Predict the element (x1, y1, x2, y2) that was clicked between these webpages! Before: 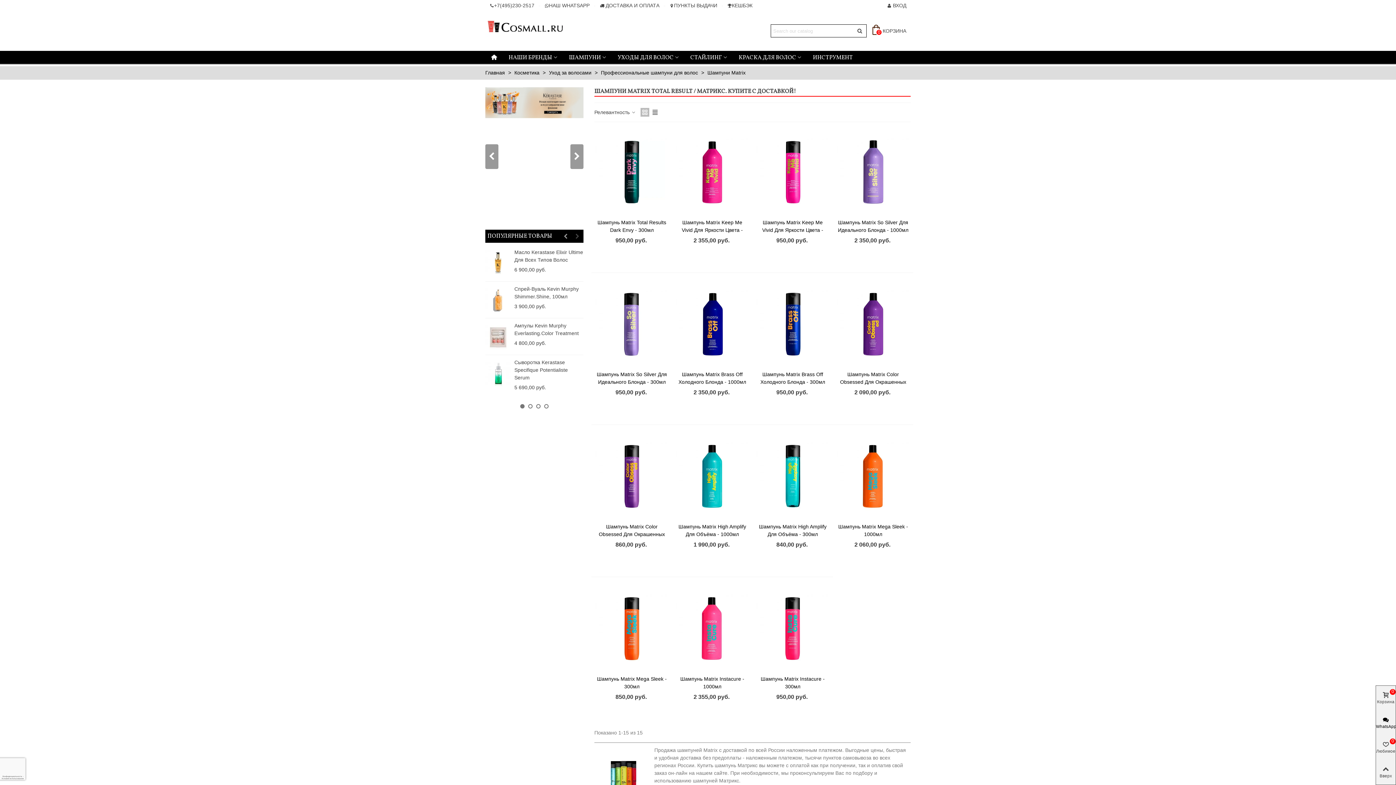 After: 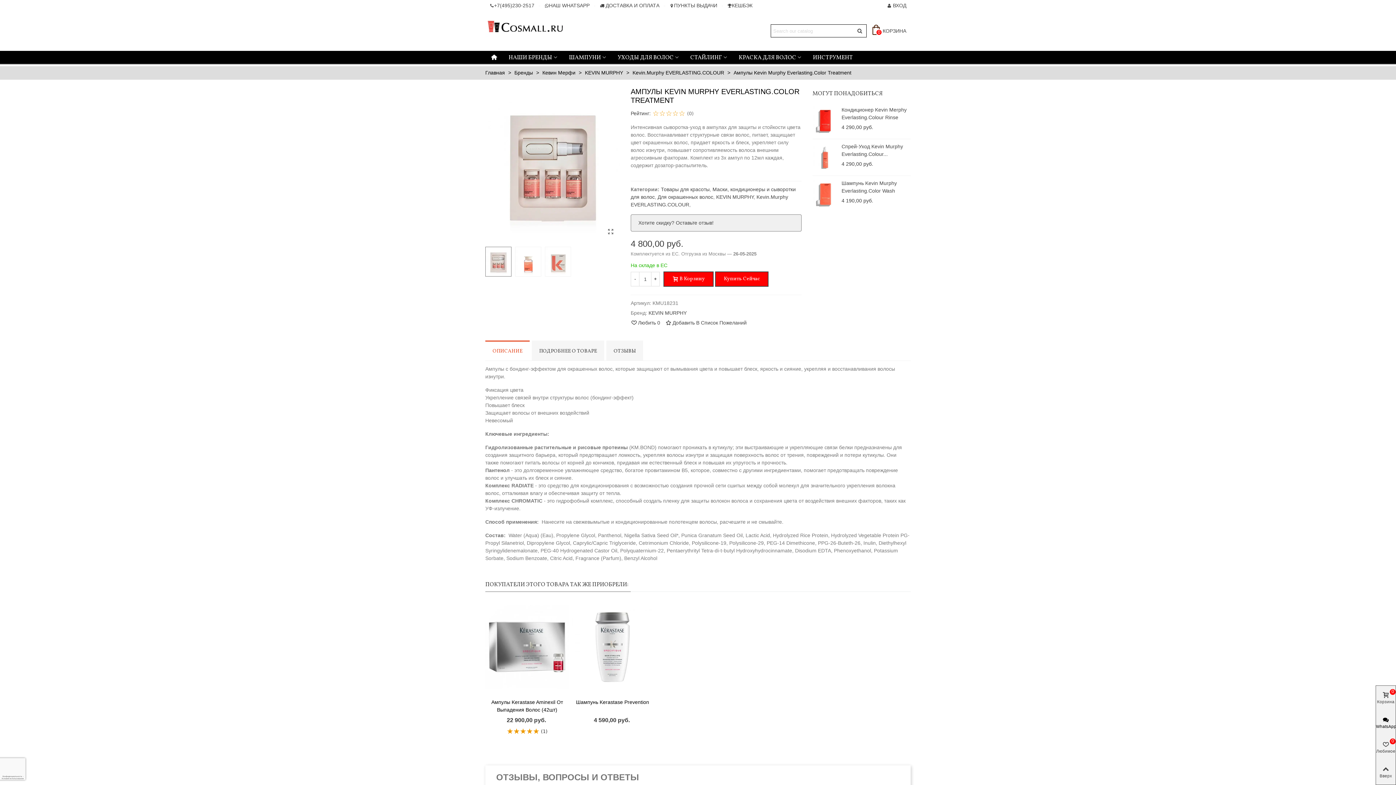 Action: bbox: (514, 322, 583, 337) label: Ампулы Kevin Murphy Everlasting.Color Treatment